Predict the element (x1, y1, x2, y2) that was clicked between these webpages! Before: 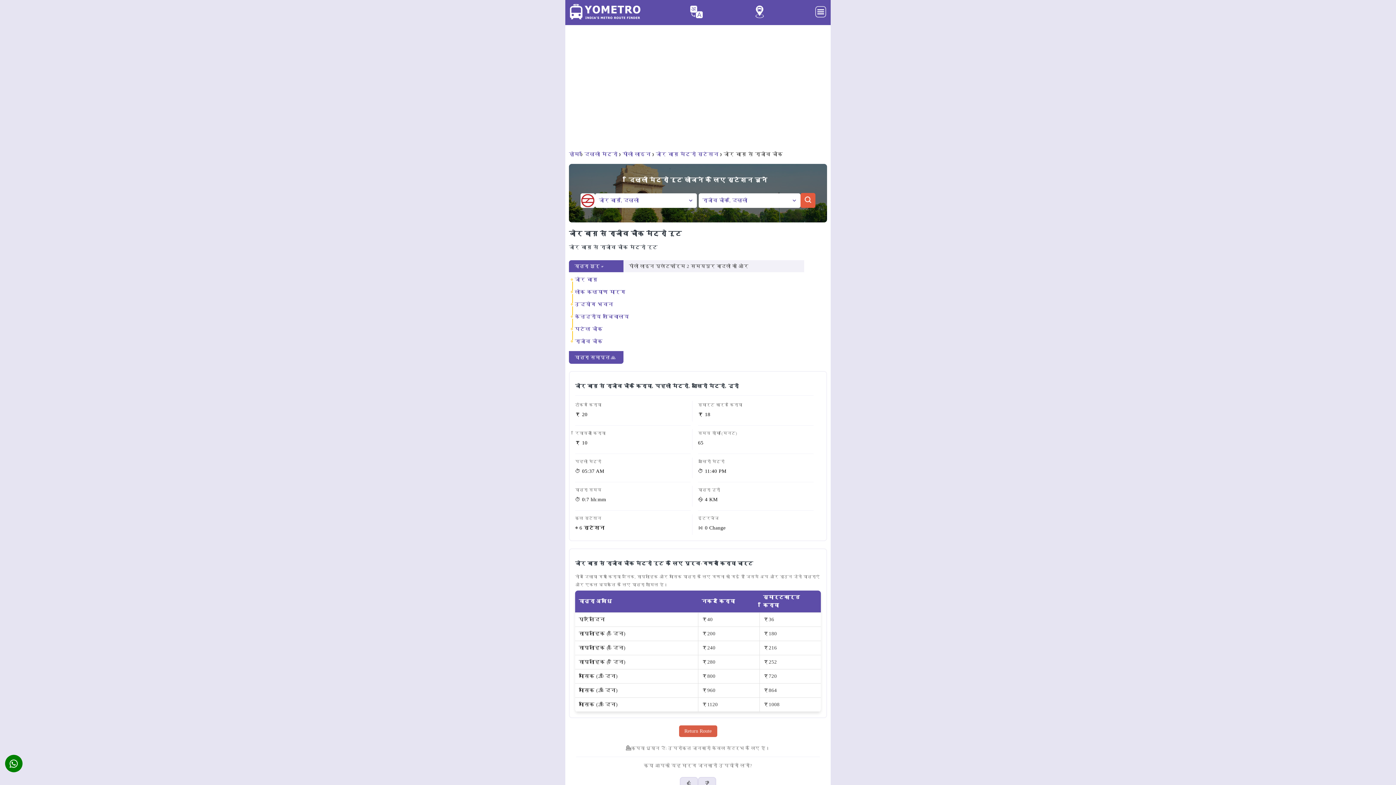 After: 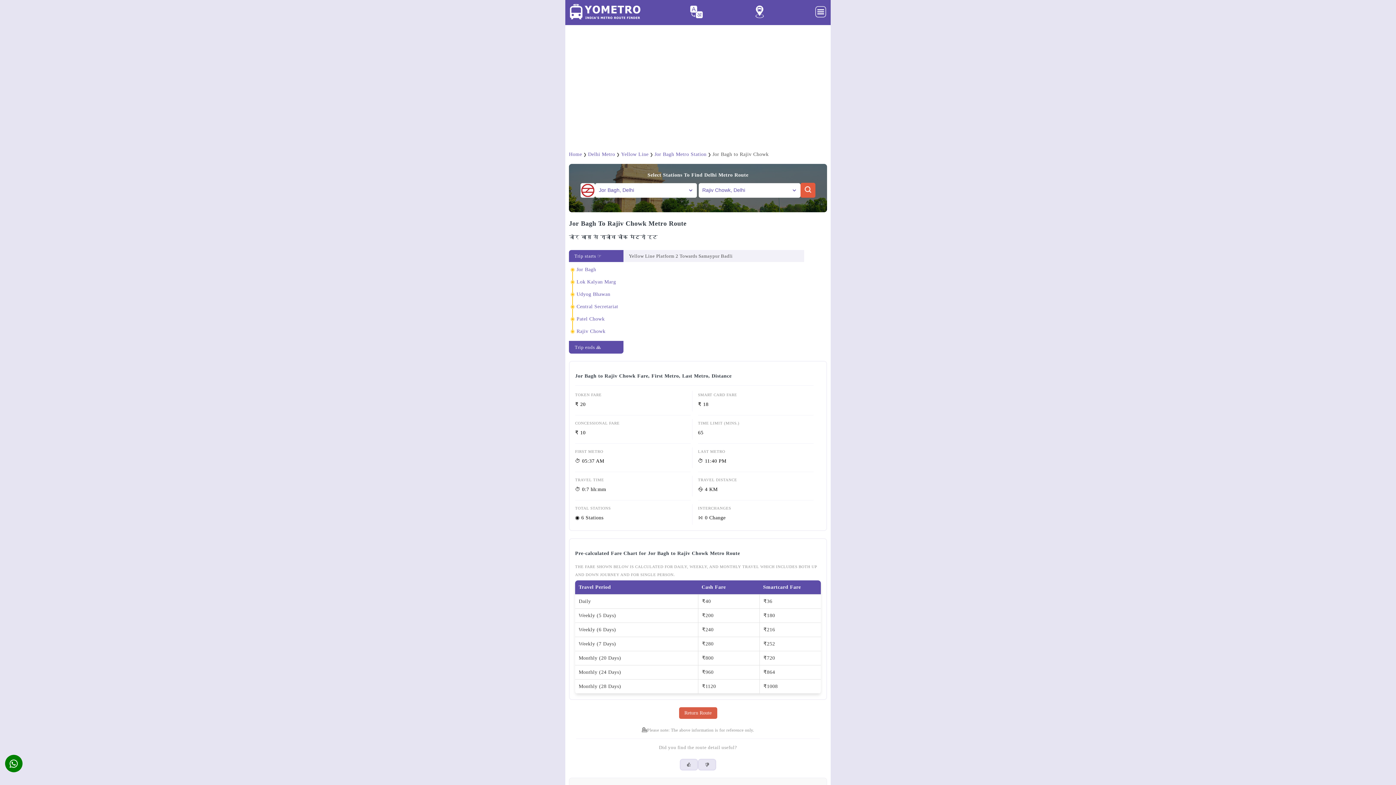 Action: bbox: (688, 3, 704, 21)